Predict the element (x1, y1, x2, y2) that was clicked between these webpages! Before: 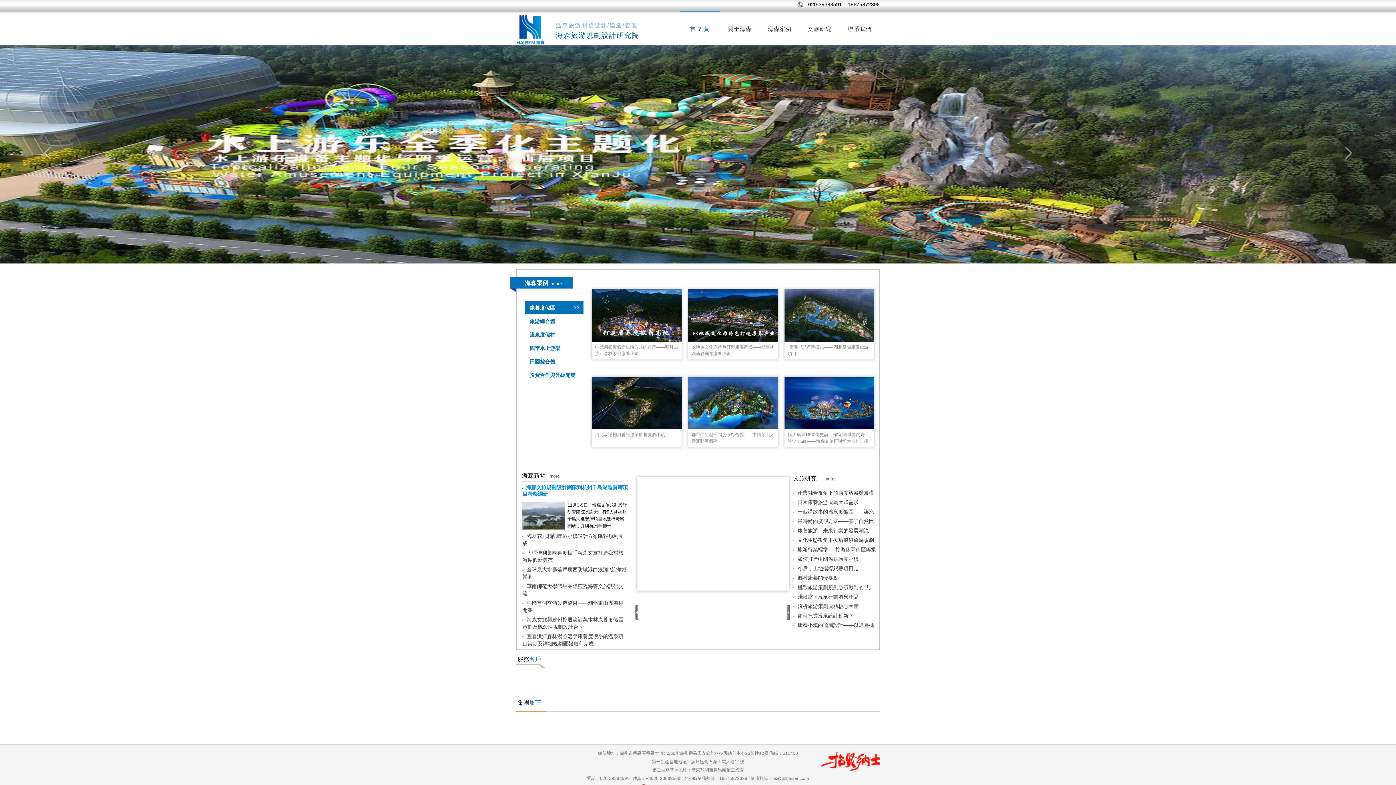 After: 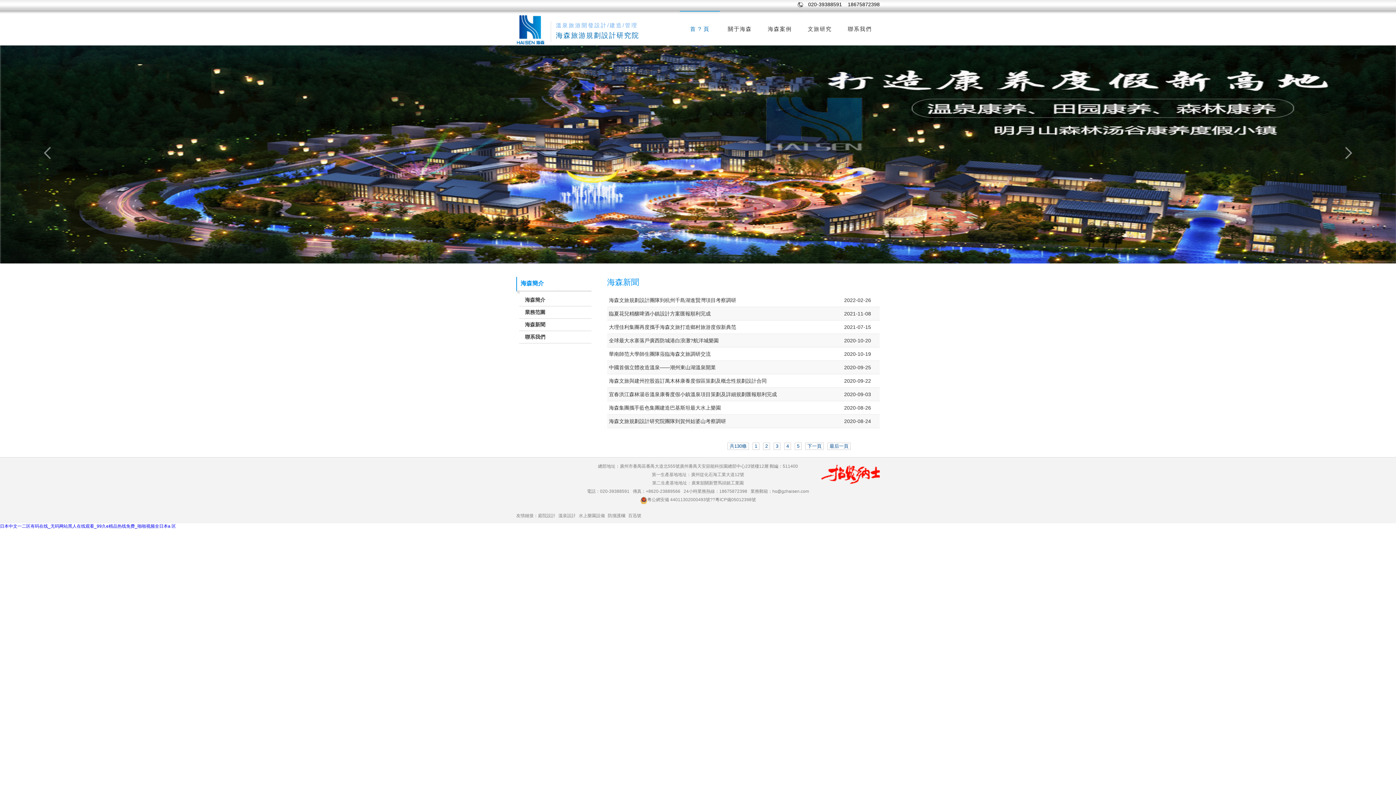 Action: bbox: (549, 473, 560, 478) label: more